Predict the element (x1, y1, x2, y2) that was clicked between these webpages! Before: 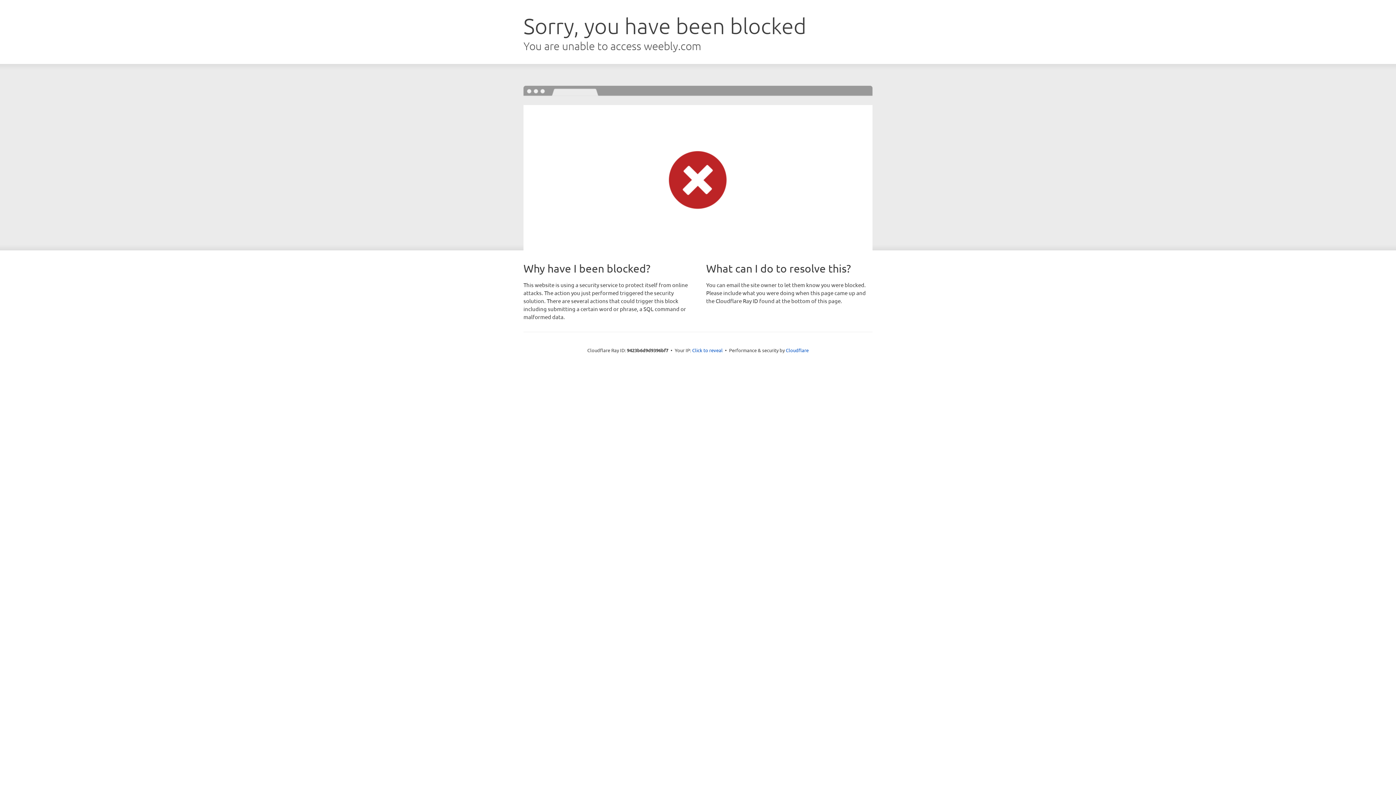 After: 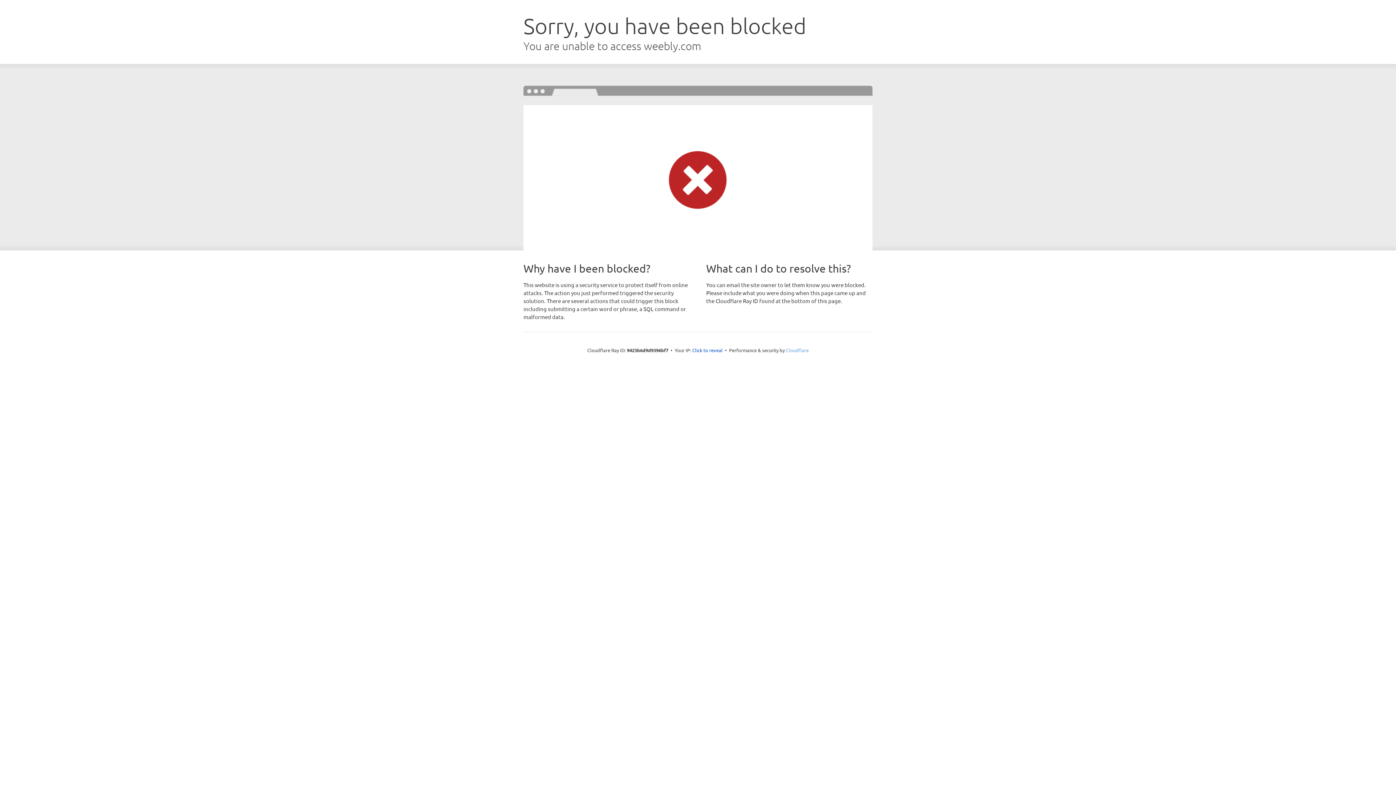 Action: label: Cloudflare bbox: (786, 347, 808, 353)